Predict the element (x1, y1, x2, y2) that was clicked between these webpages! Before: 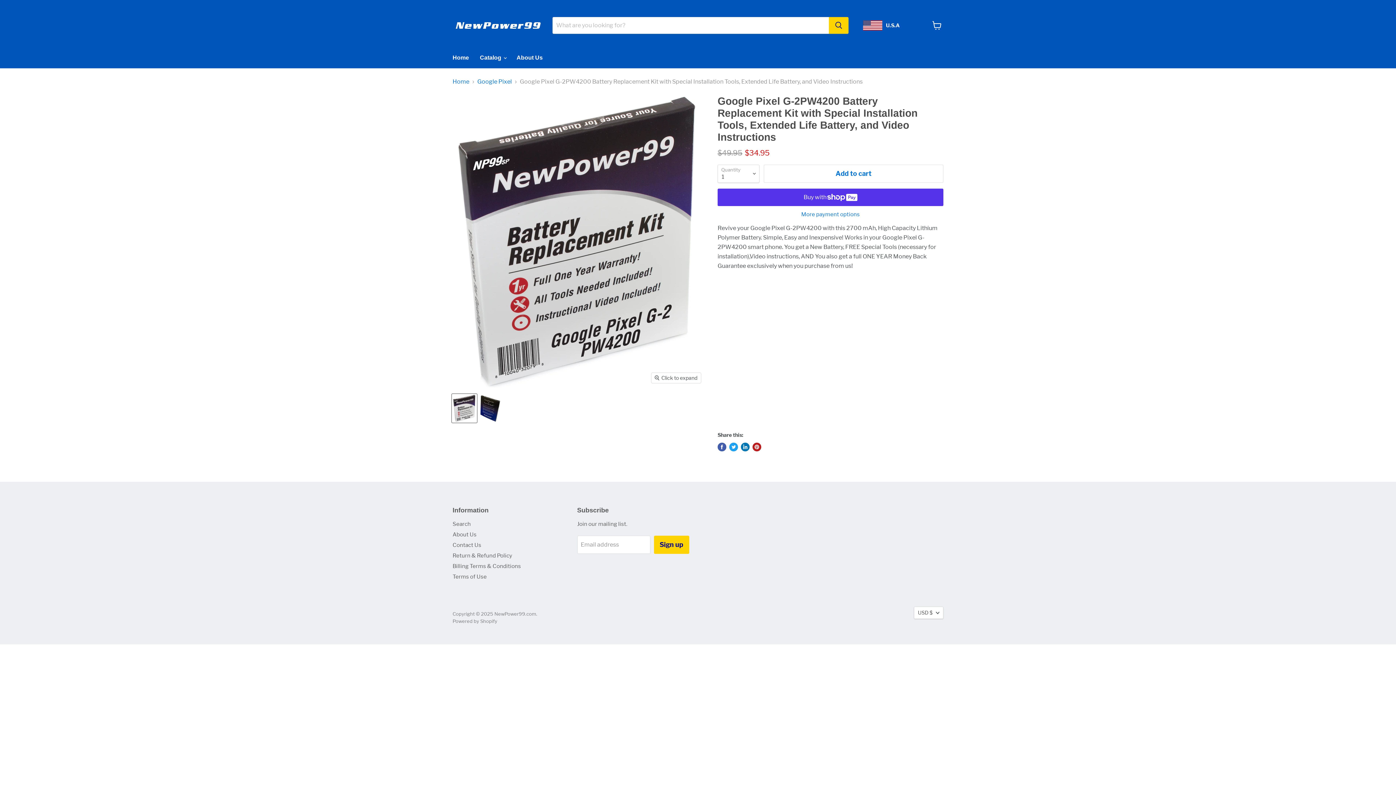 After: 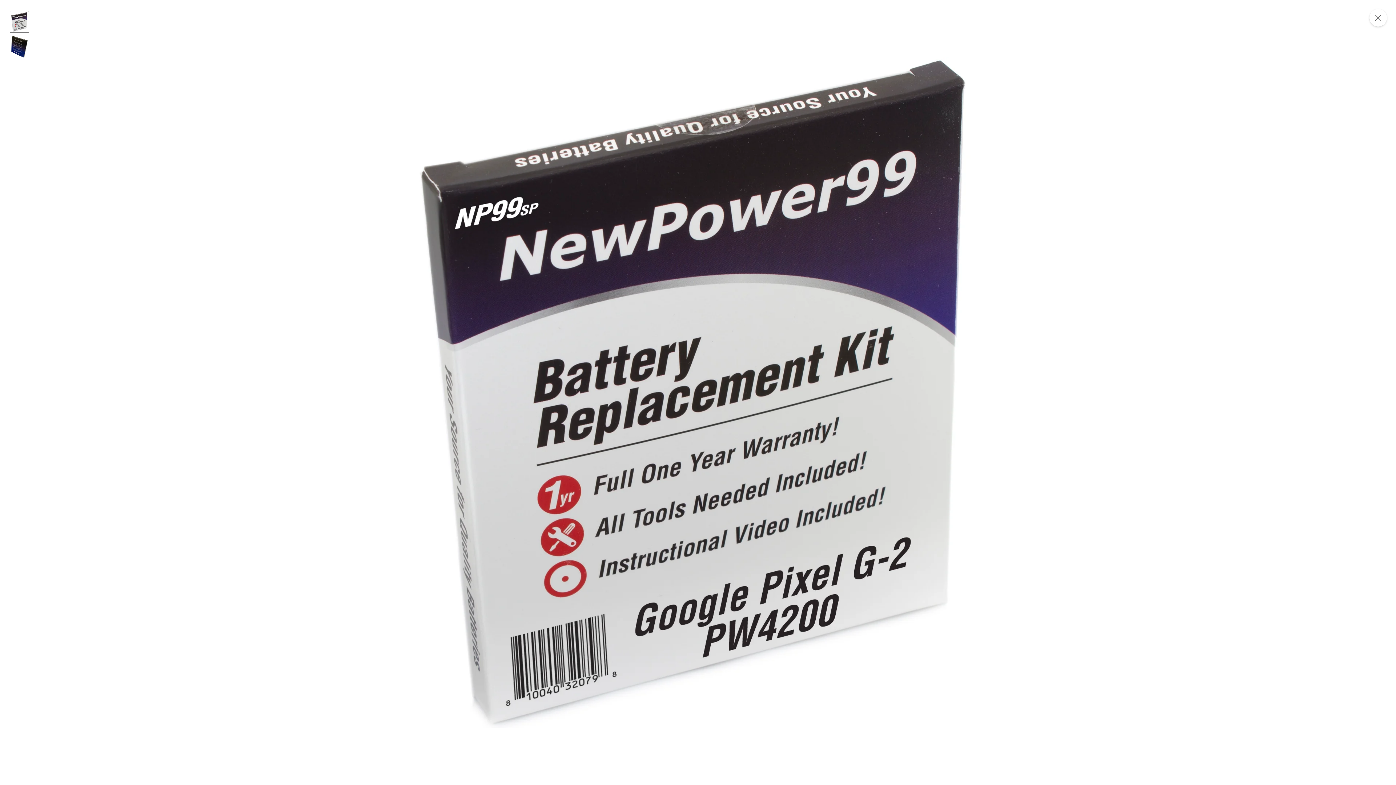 Action: label: Click to expand bbox: (651, 373, 701, 383)